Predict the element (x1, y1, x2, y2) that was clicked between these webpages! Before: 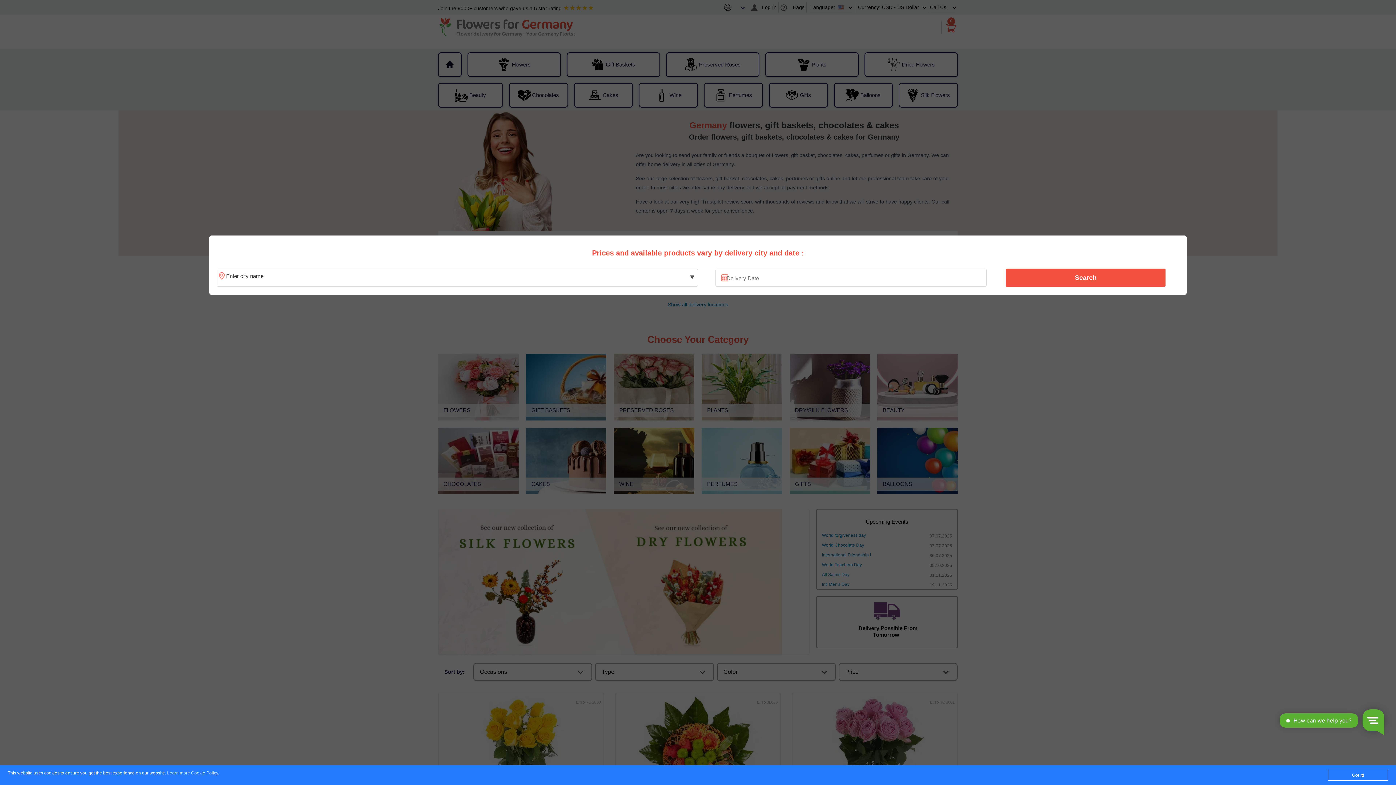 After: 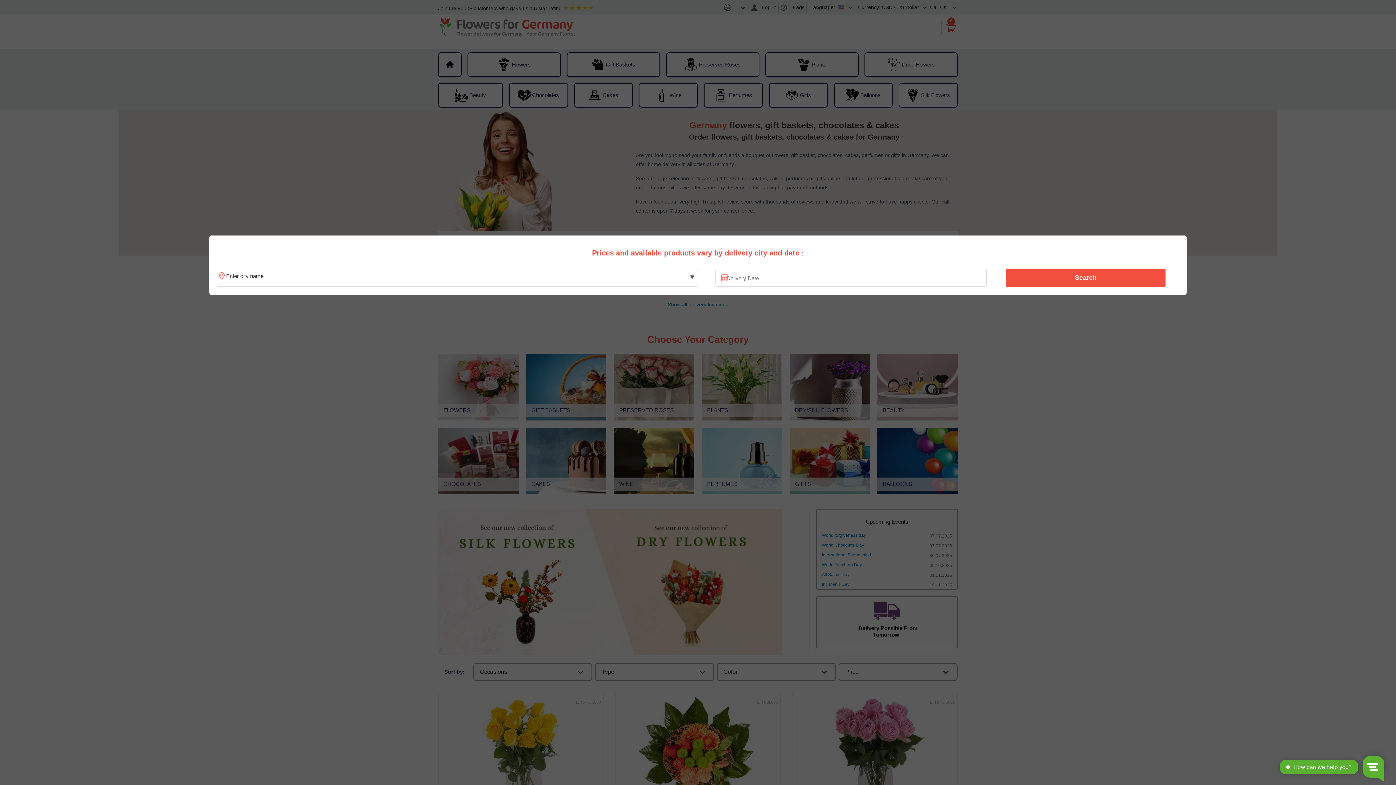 Action: label: Got it! bbox: (1328, 770, 1388, 781)